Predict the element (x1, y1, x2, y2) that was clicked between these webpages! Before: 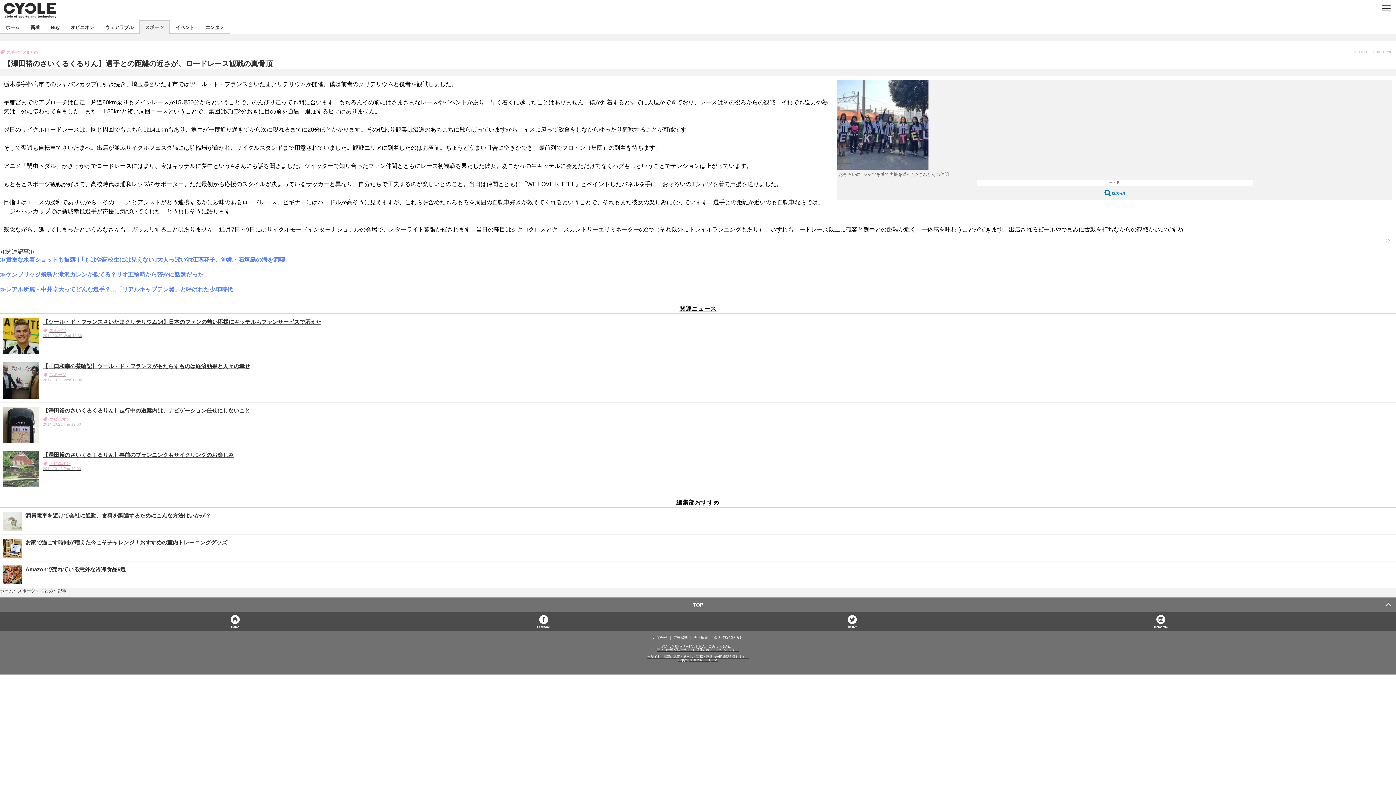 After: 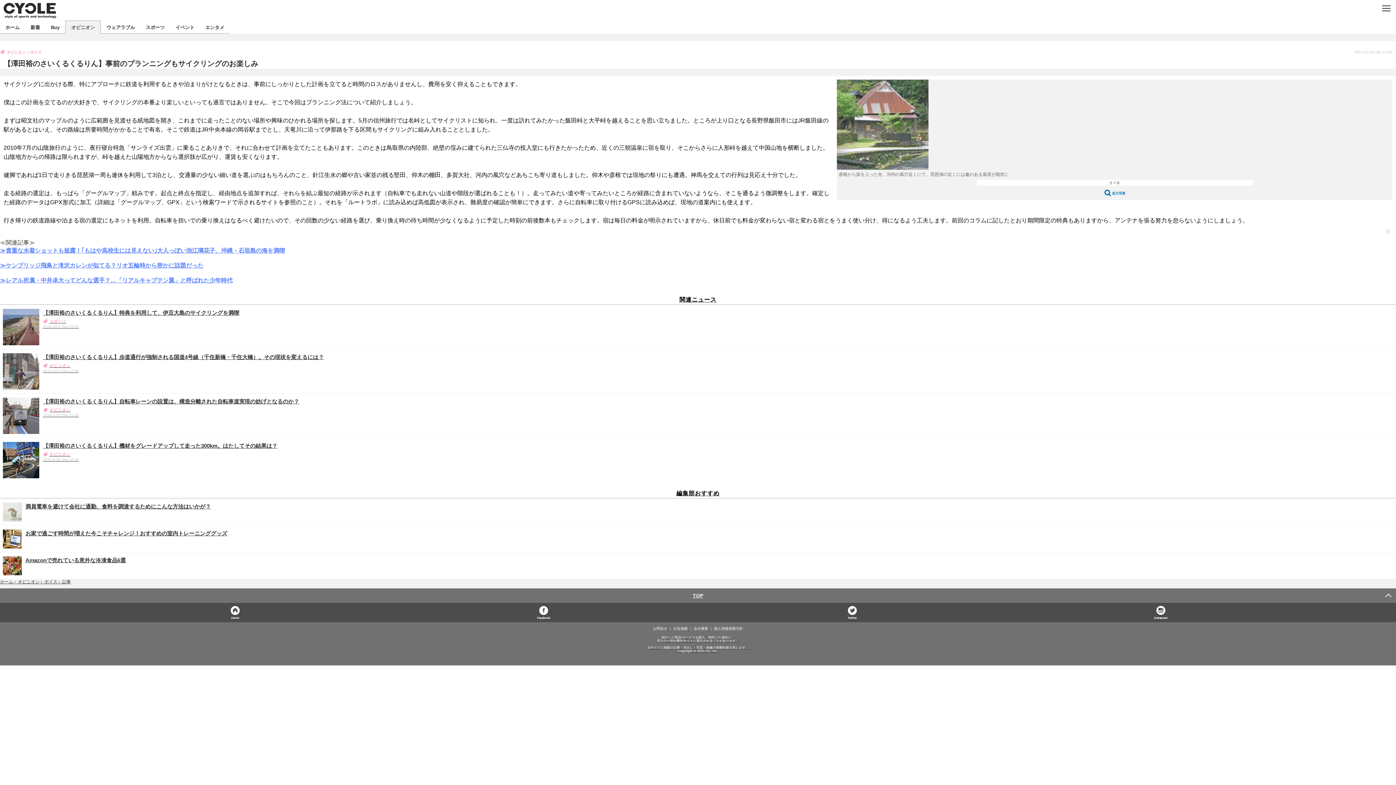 Action: label: 【澤田裕のさいくるくるりん】事前のプランニングもサイクリングのお楽しみ
オピニオン
2014.10.16 Thu 12:00 bbox: (0, 447, 1396, 491)